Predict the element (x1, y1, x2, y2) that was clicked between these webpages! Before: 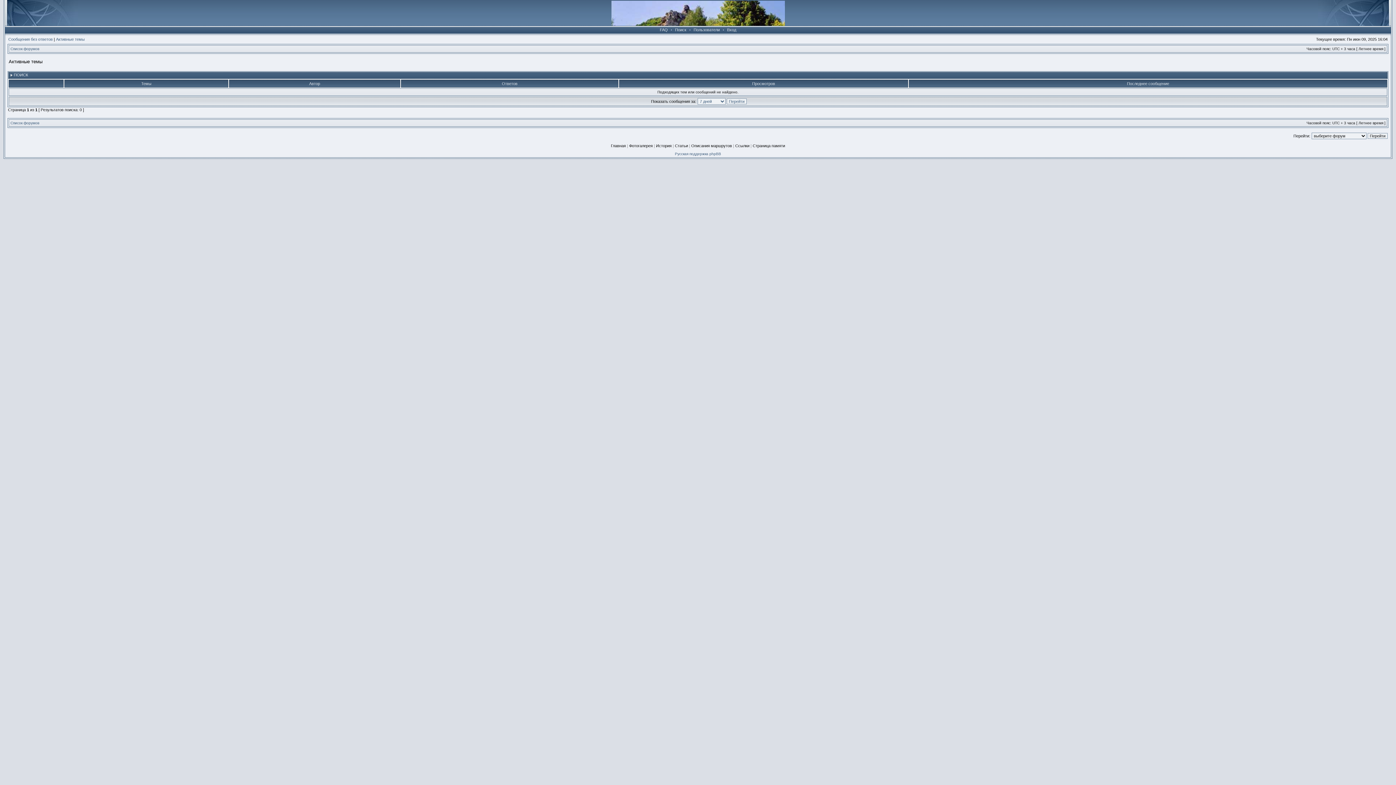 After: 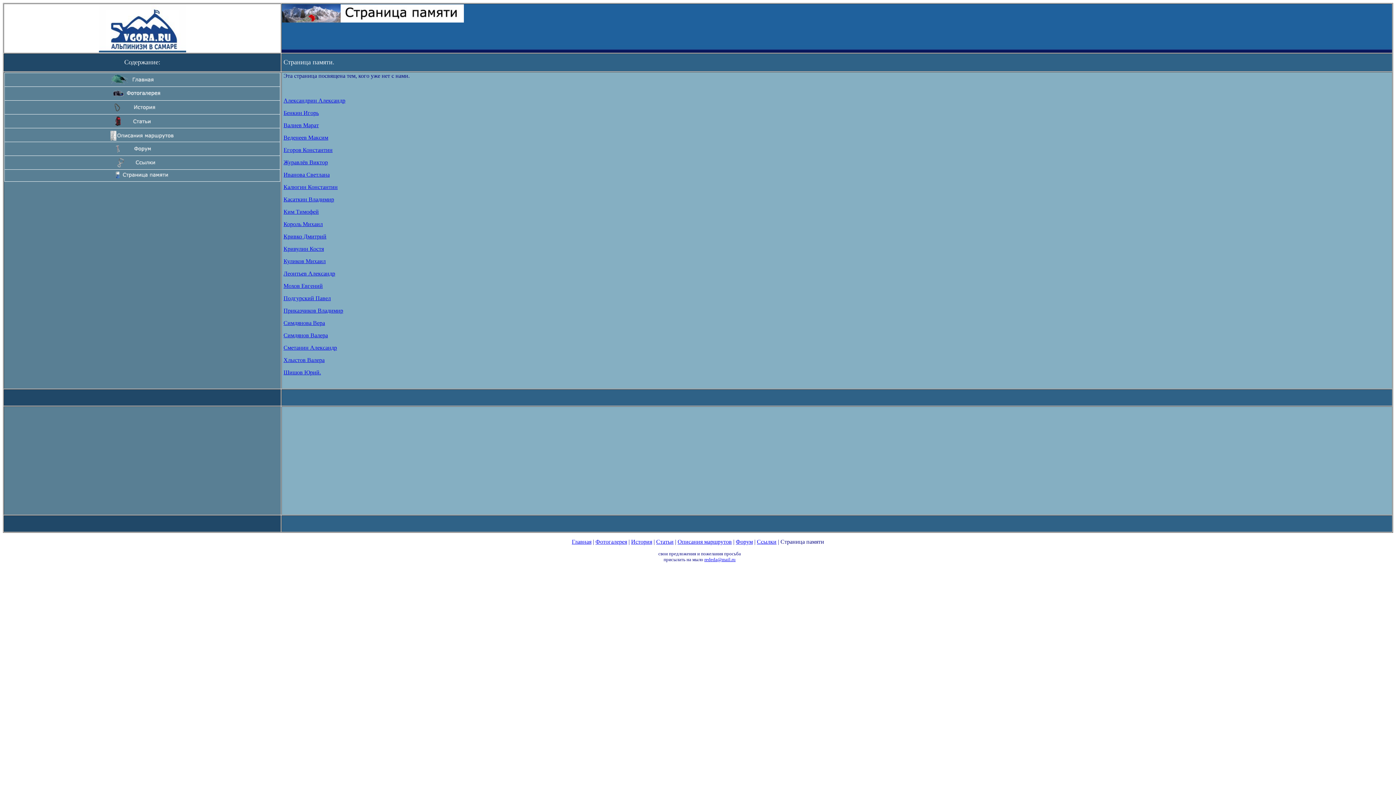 Action: label: Страница памяти bbox: (752, 143, 785, 148)